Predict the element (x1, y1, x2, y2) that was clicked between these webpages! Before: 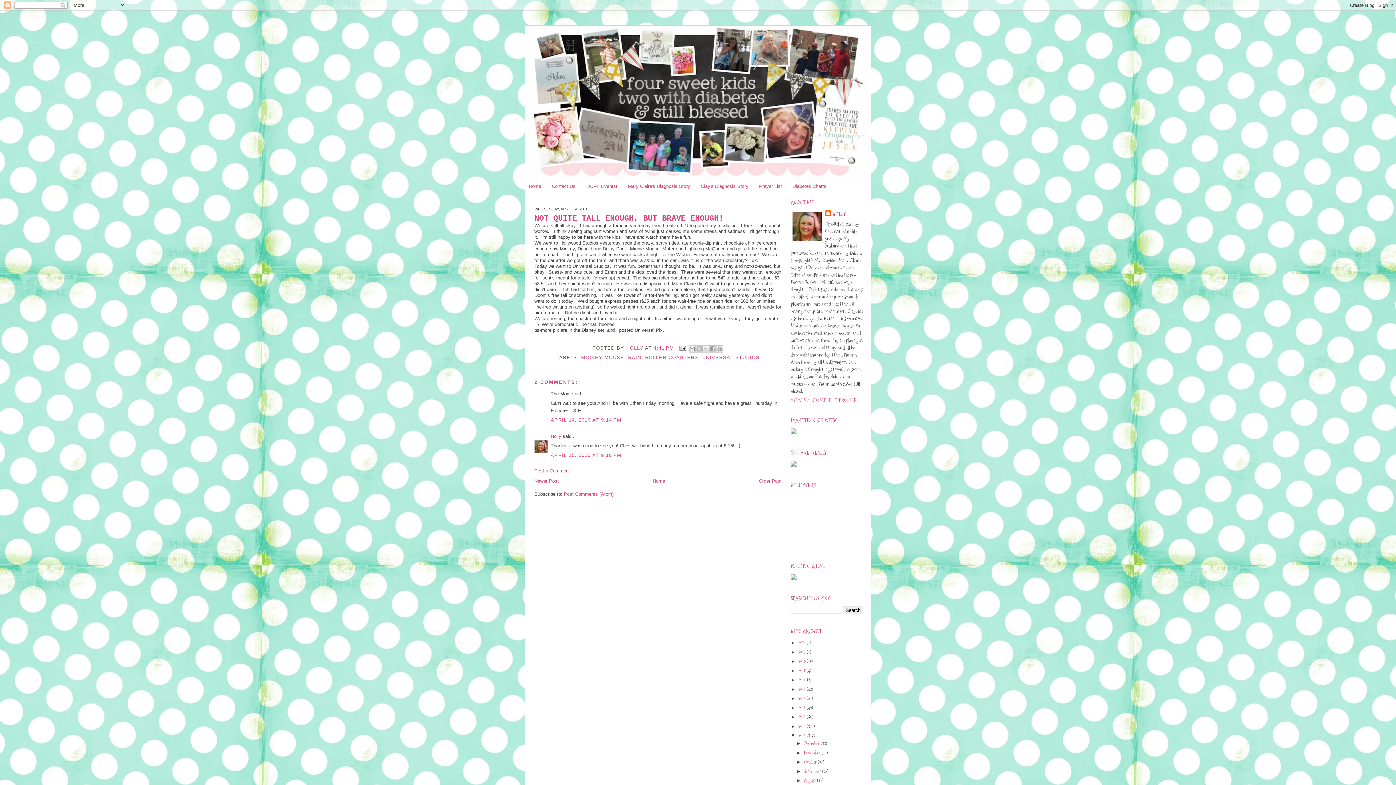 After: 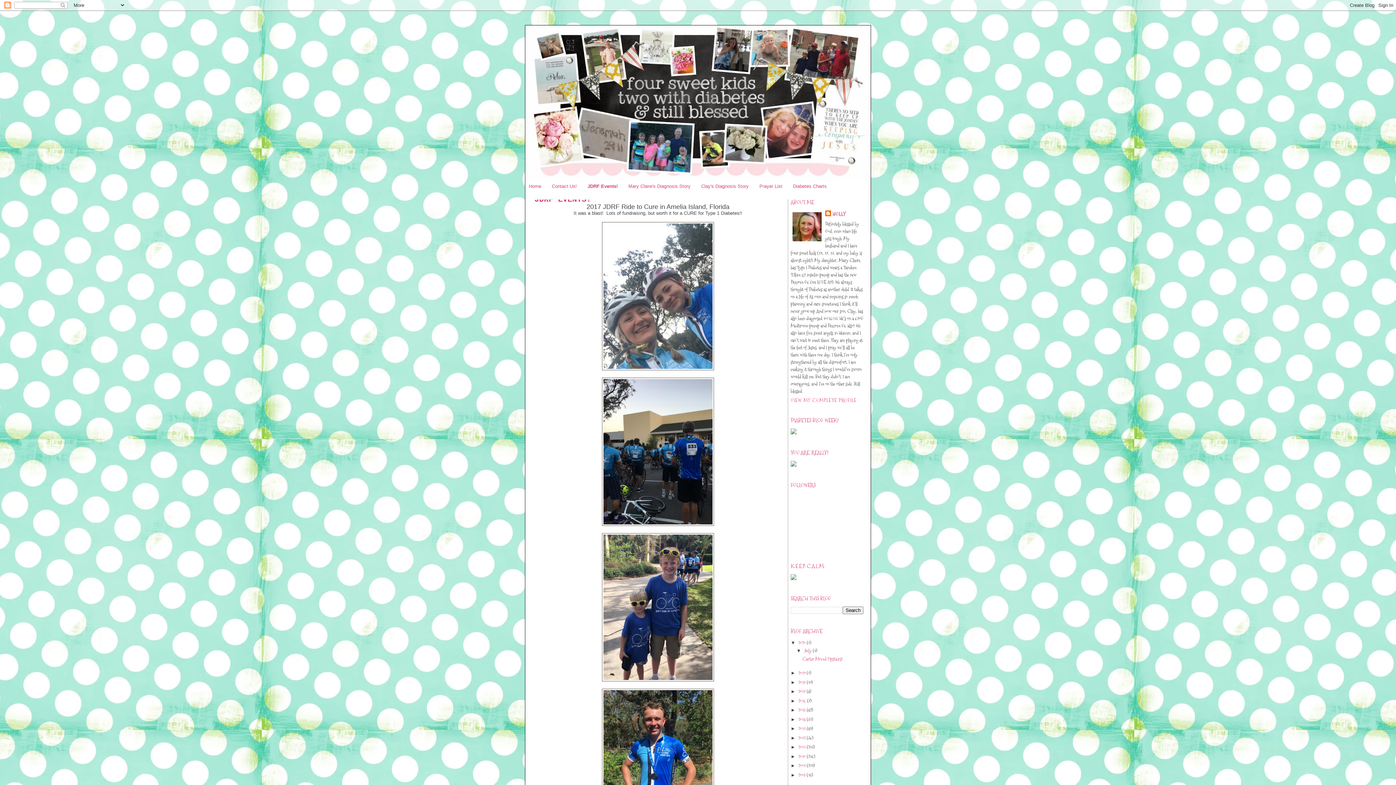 Action: bbox: (587, 183, 617, 189) label: JDRF Events!